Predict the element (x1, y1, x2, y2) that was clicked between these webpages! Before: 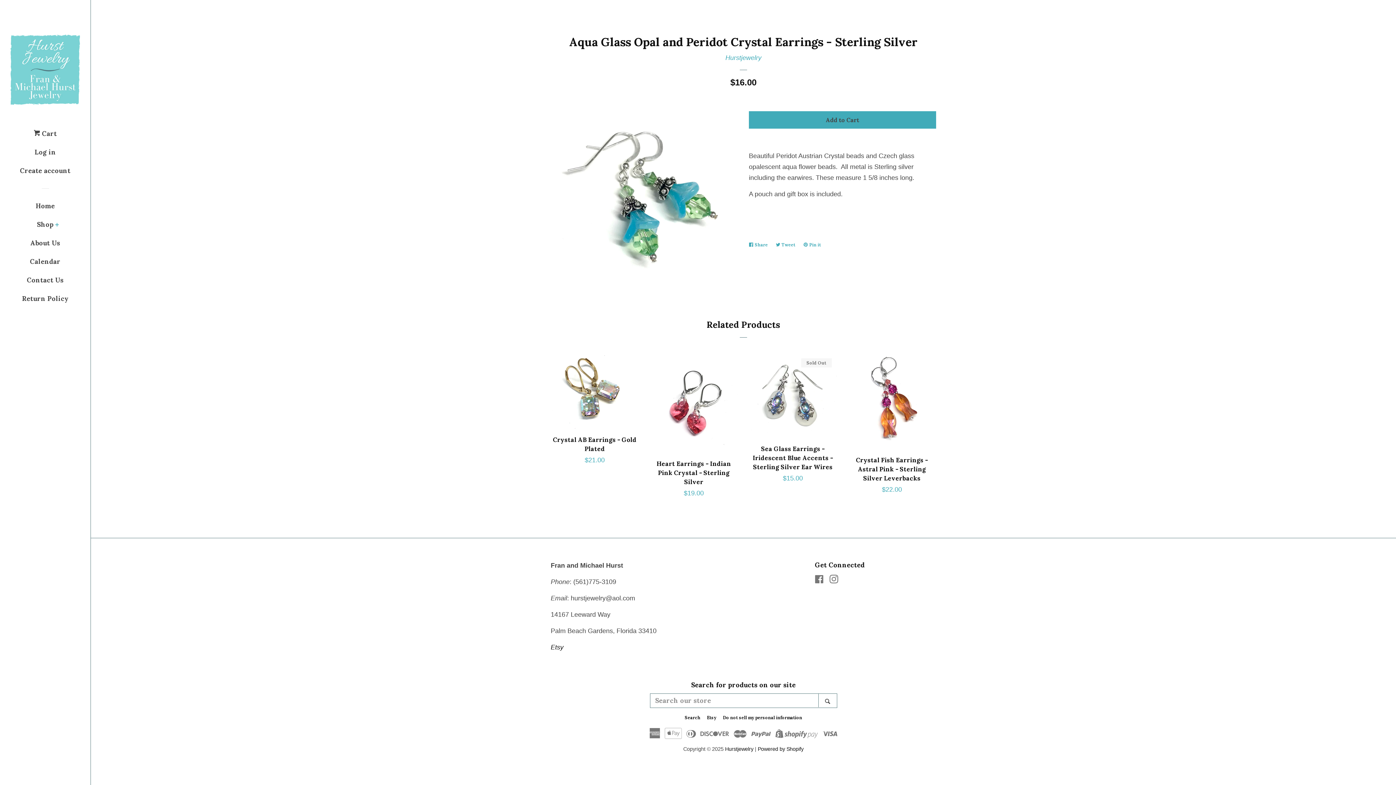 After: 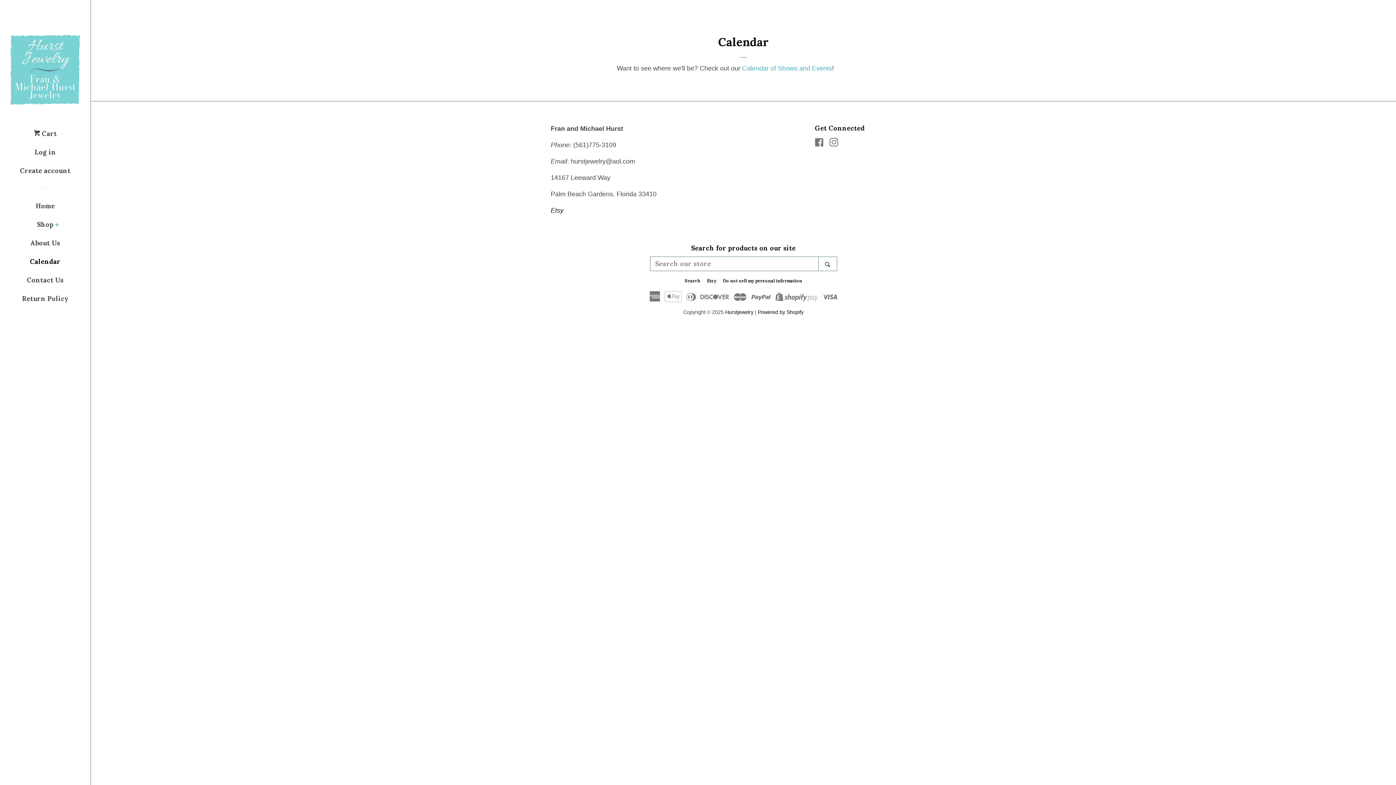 Action: bbox: (16, 255, 74, 273) label: Calendar